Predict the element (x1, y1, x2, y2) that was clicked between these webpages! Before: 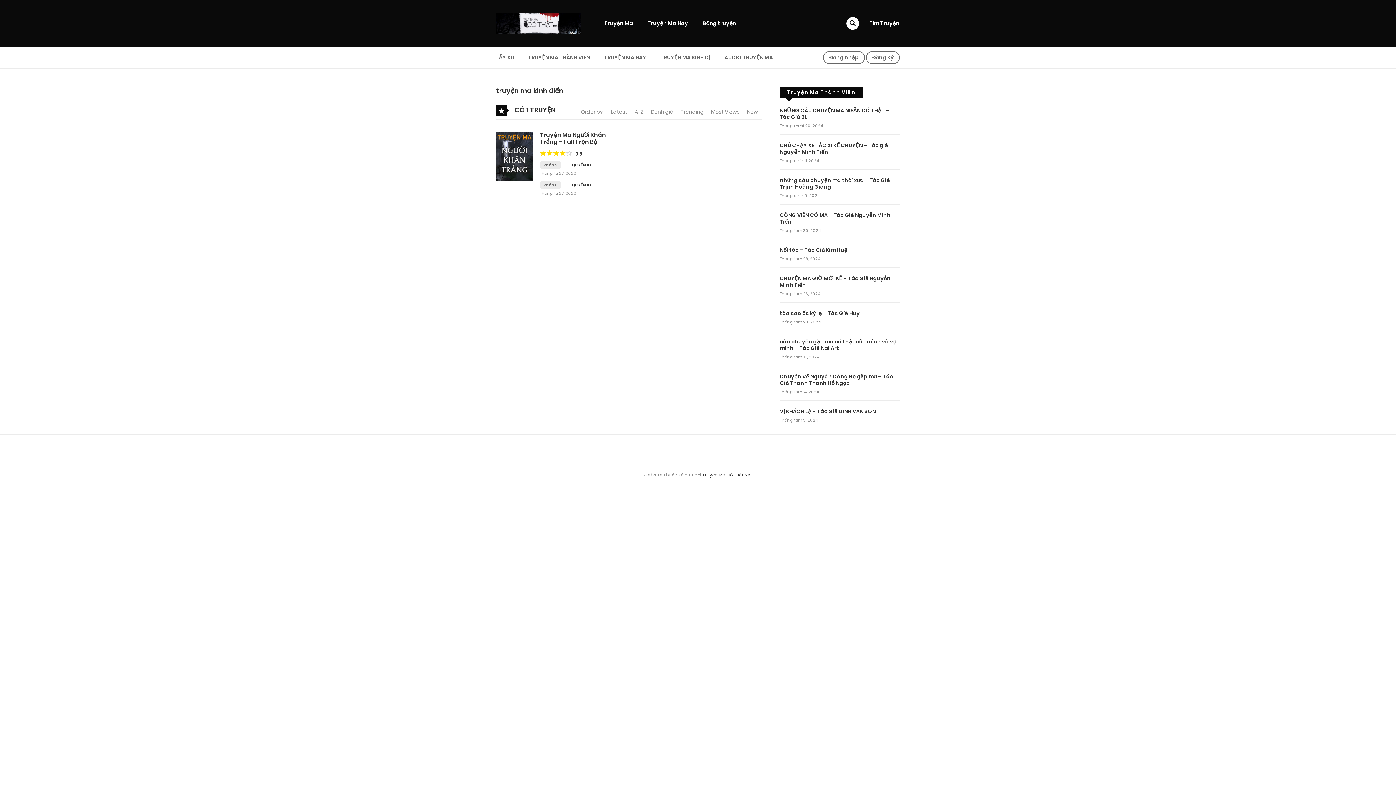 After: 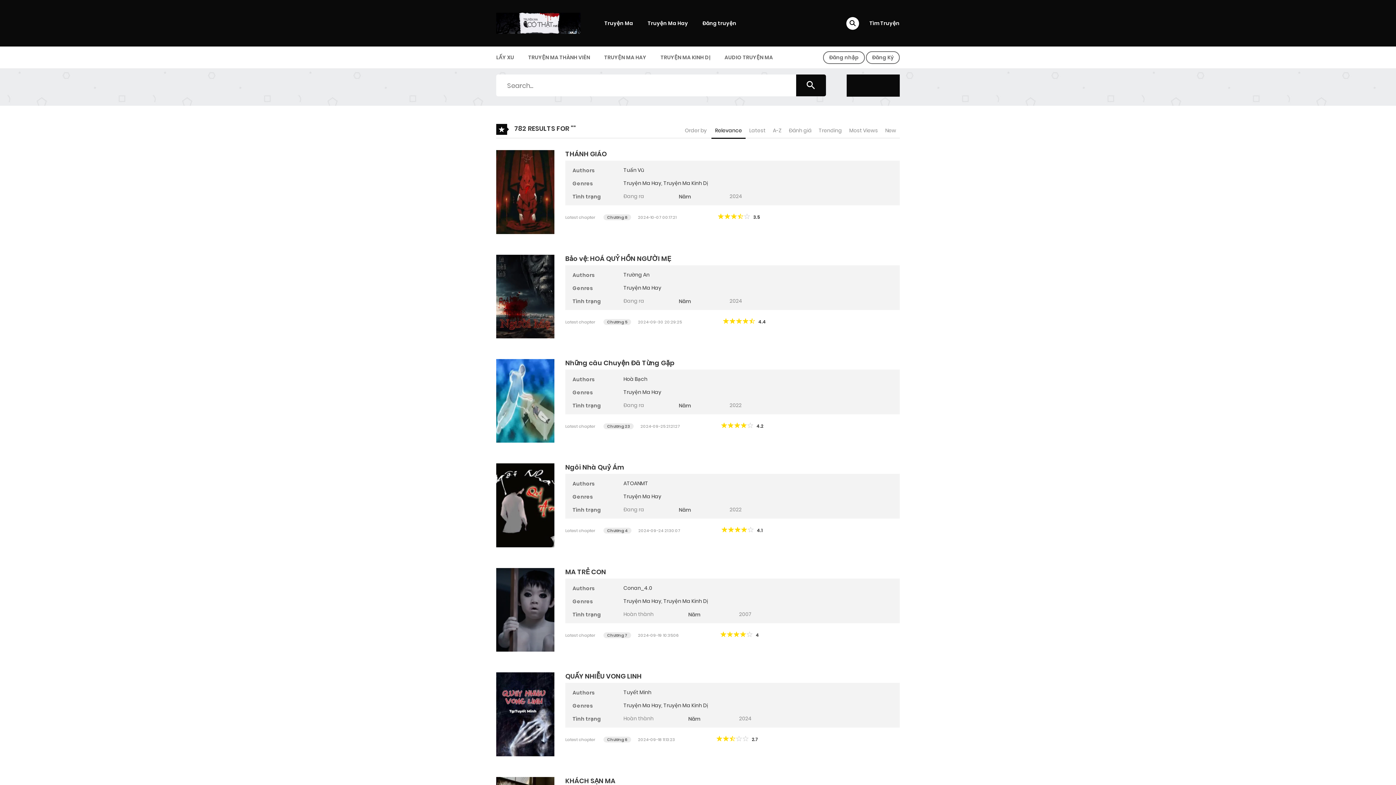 Action: label: Tìm Truyện bbox: (869, 19, 899, 26)